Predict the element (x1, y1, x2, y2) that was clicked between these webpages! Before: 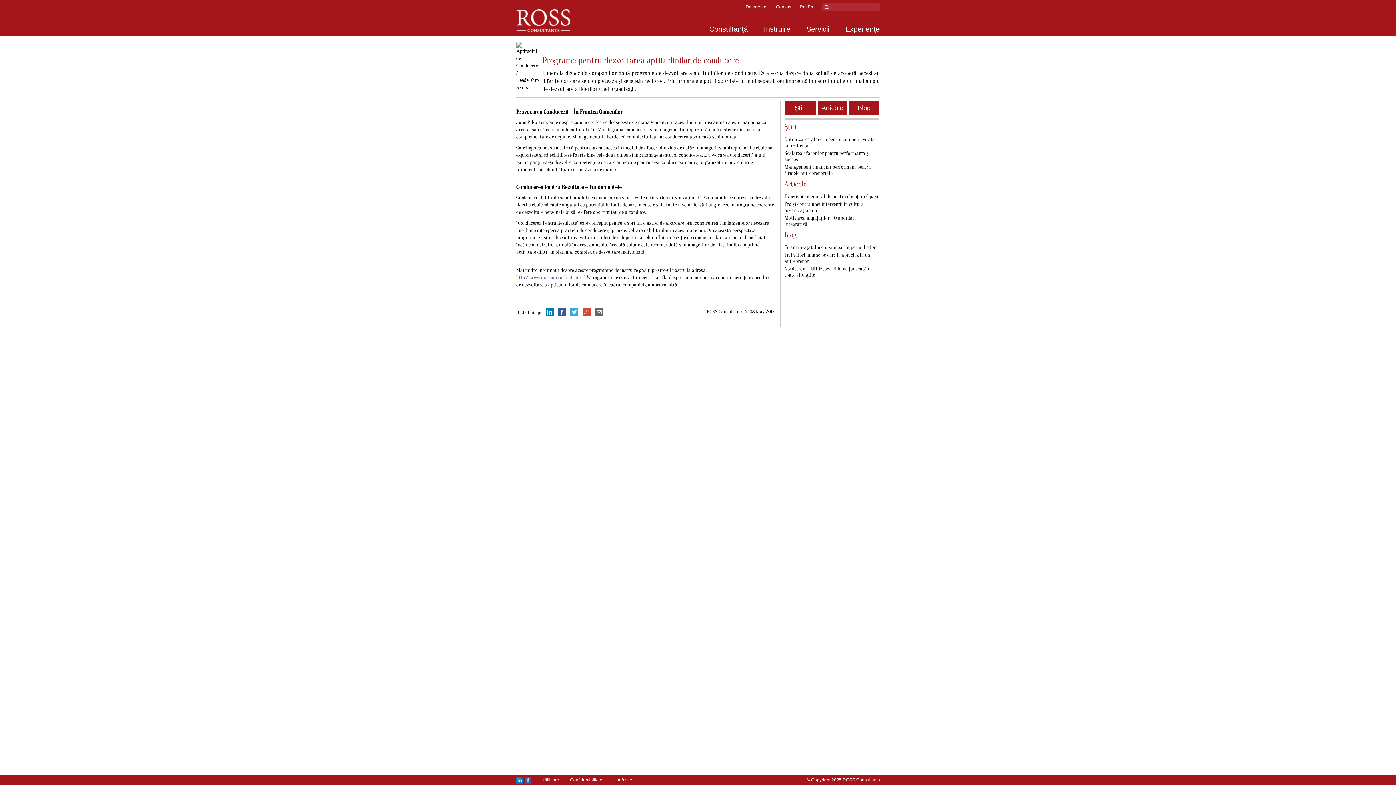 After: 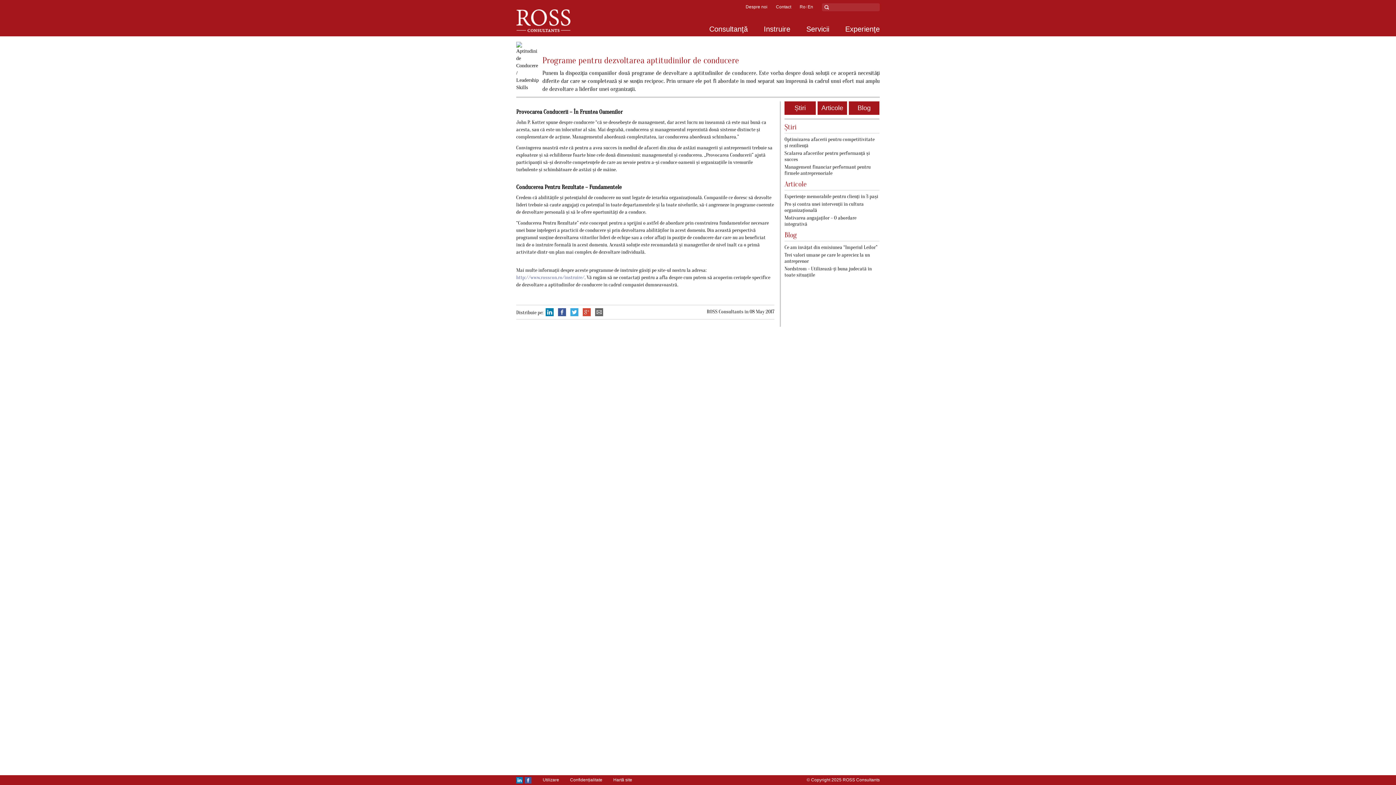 Action: bbox: (593, 309, 605, 315)